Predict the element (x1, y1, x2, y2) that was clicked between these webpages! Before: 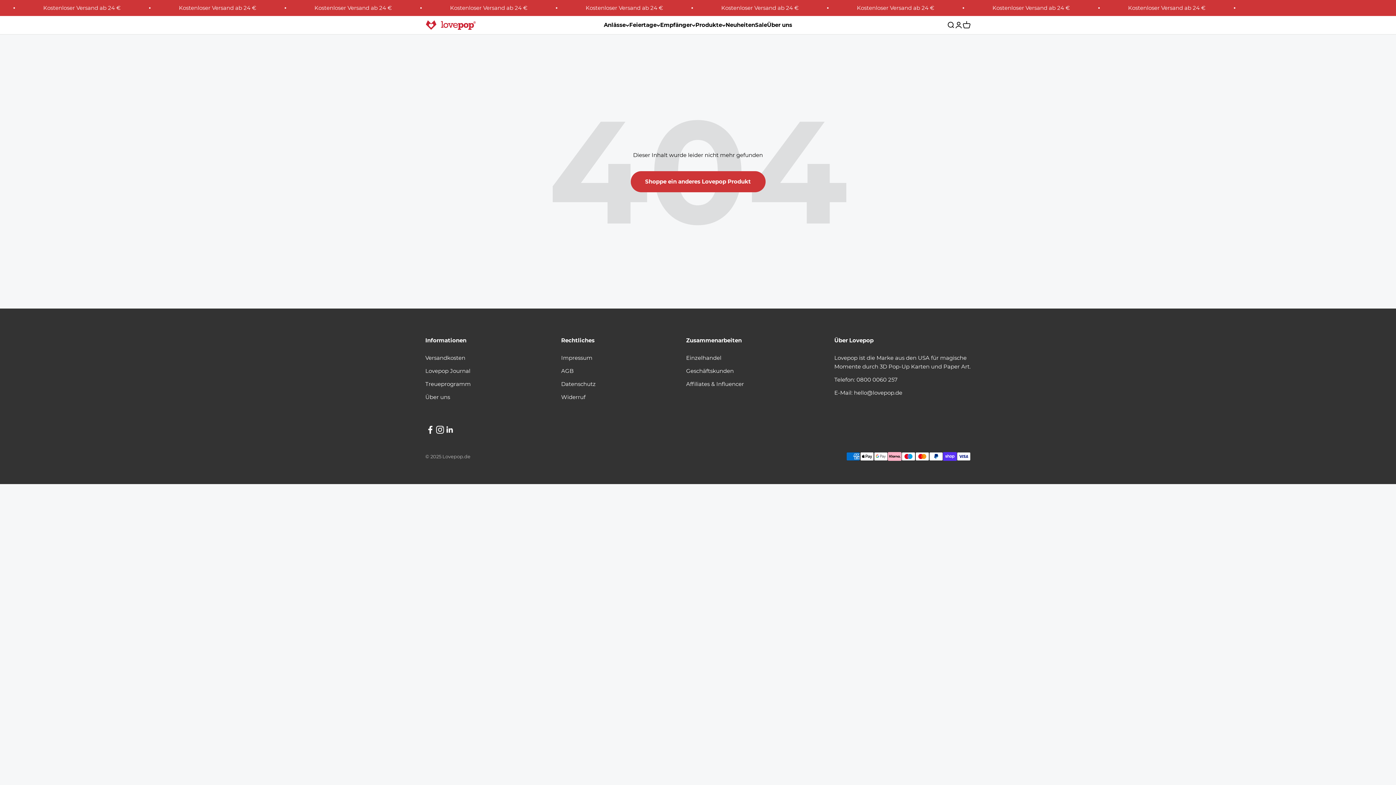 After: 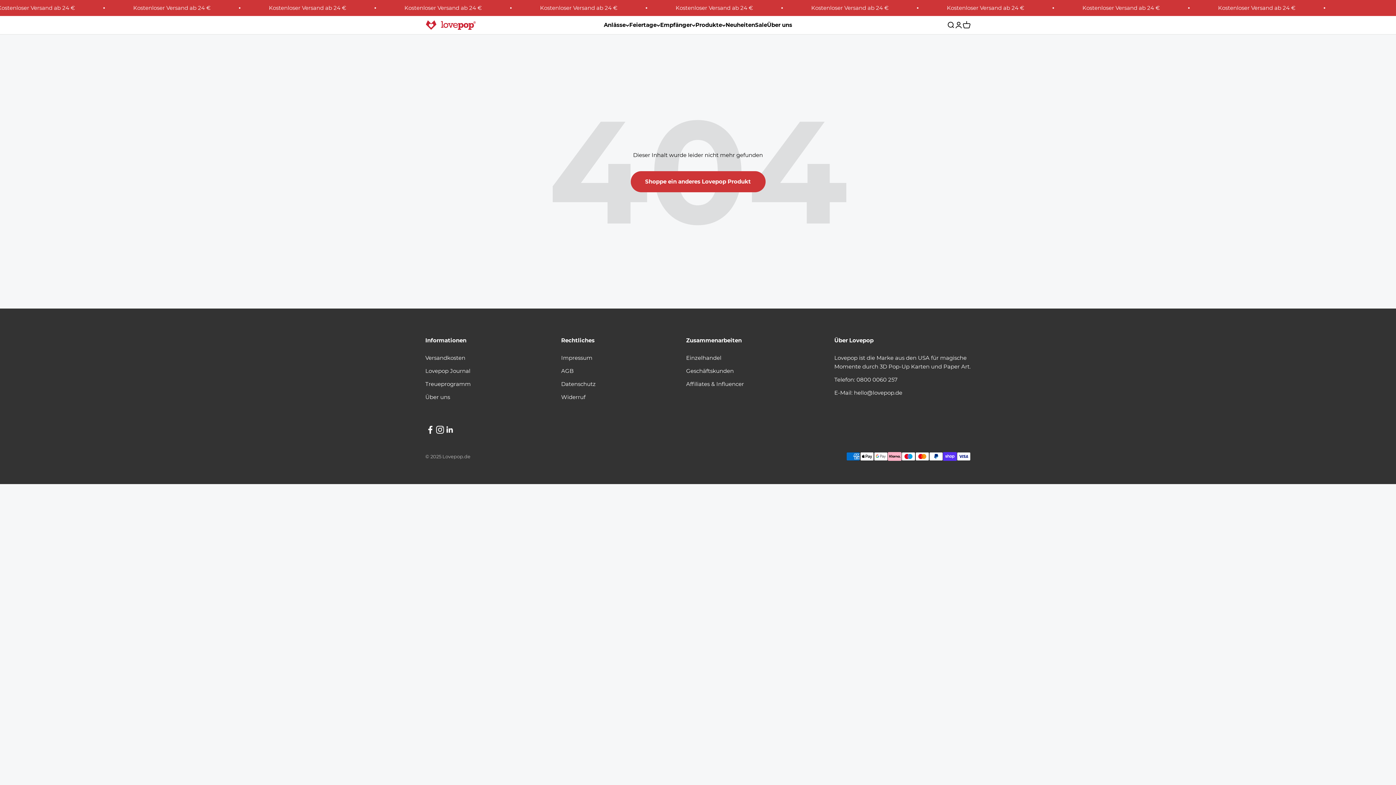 Action: bbox: (445, 425, 454, 435) label: Auf LinkedIn folgen